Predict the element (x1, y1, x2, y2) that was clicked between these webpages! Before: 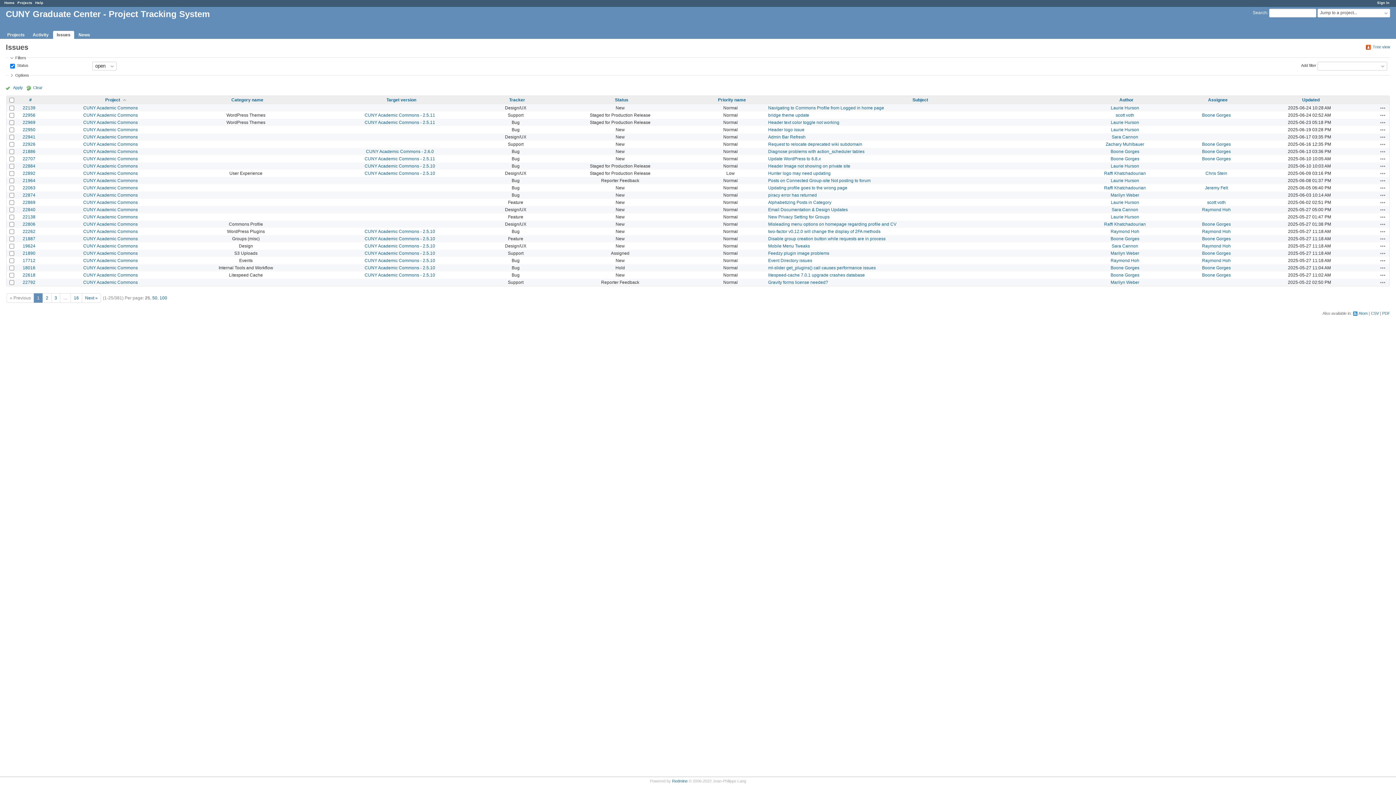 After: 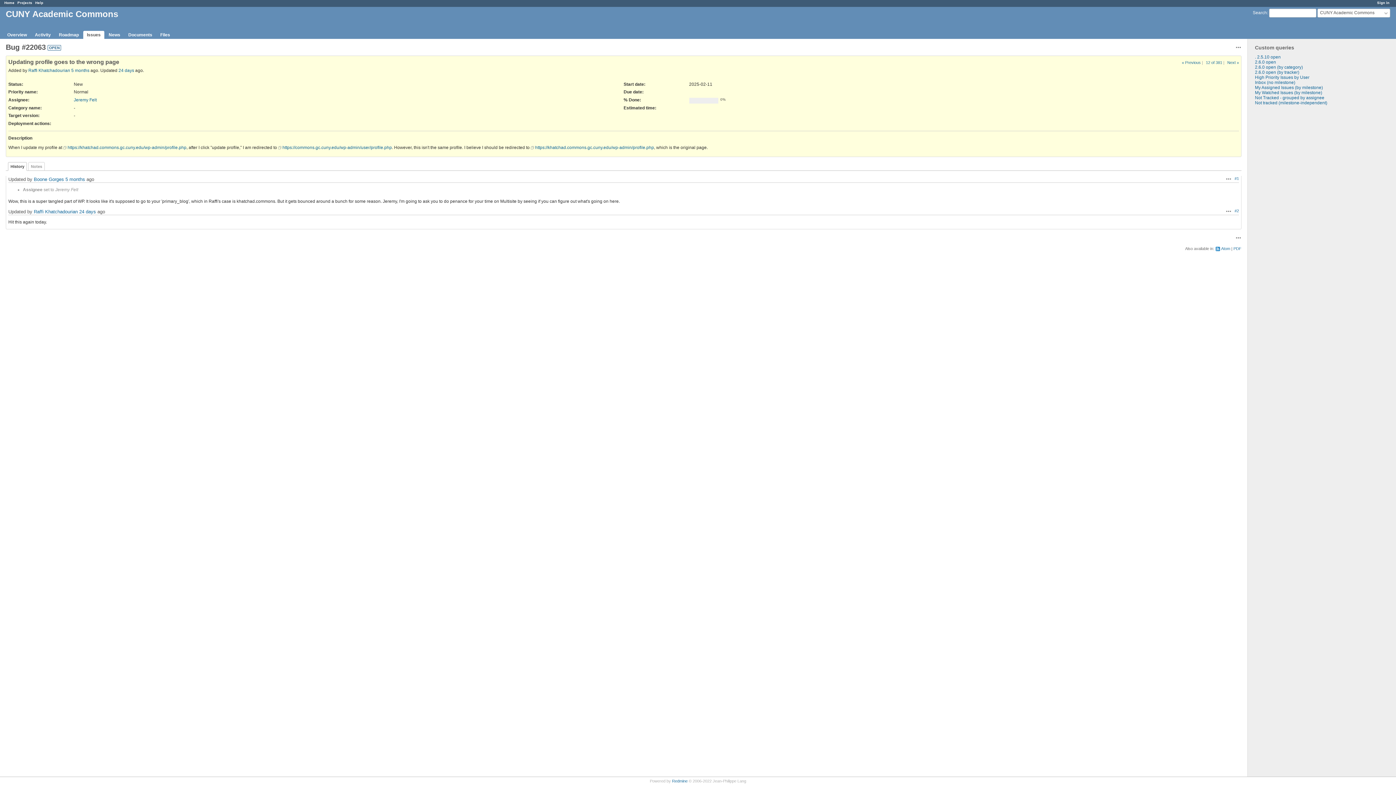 Action: bbox: (22, 185, 35, 190) label: 22063